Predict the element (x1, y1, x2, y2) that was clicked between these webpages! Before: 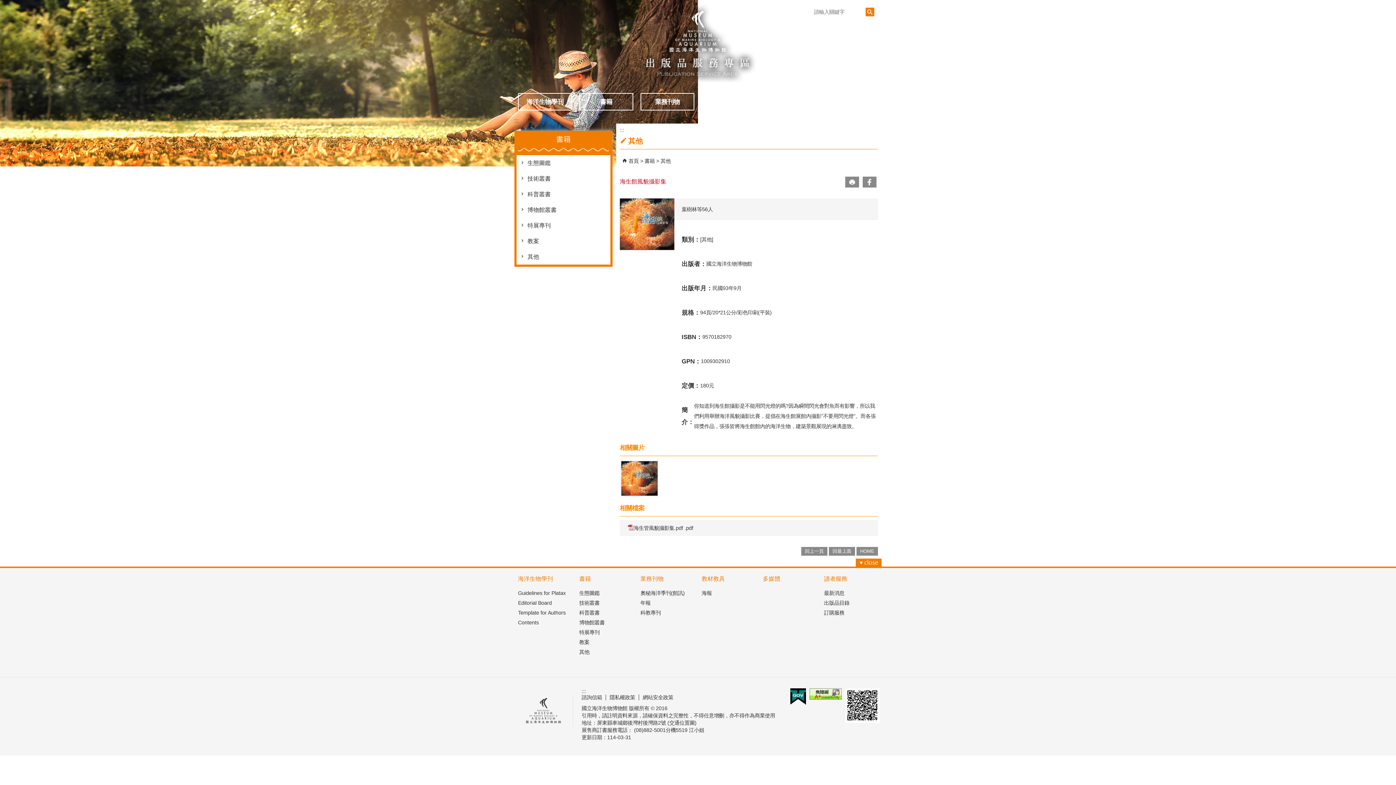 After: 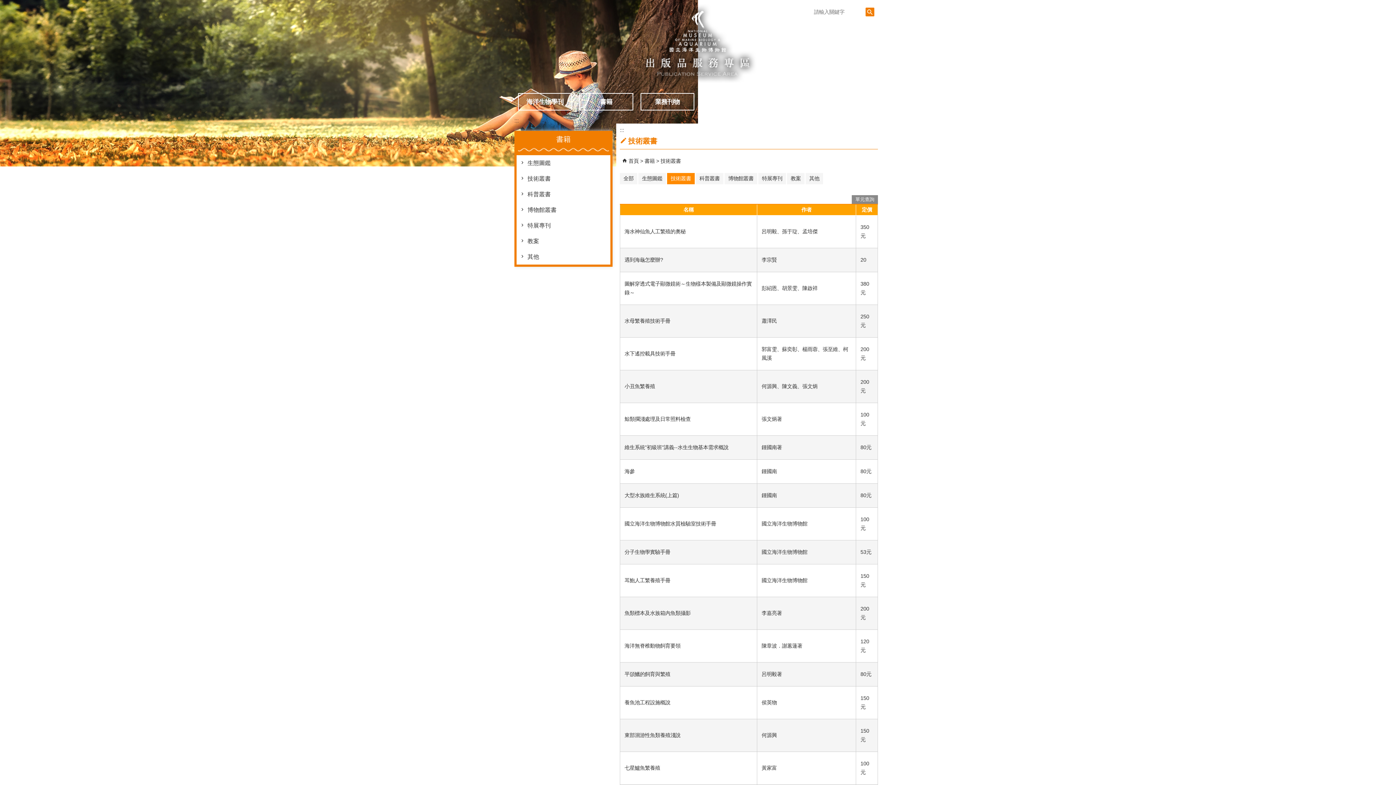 Action: bbox: (579, 600, 633, 606) label: 技術叢書